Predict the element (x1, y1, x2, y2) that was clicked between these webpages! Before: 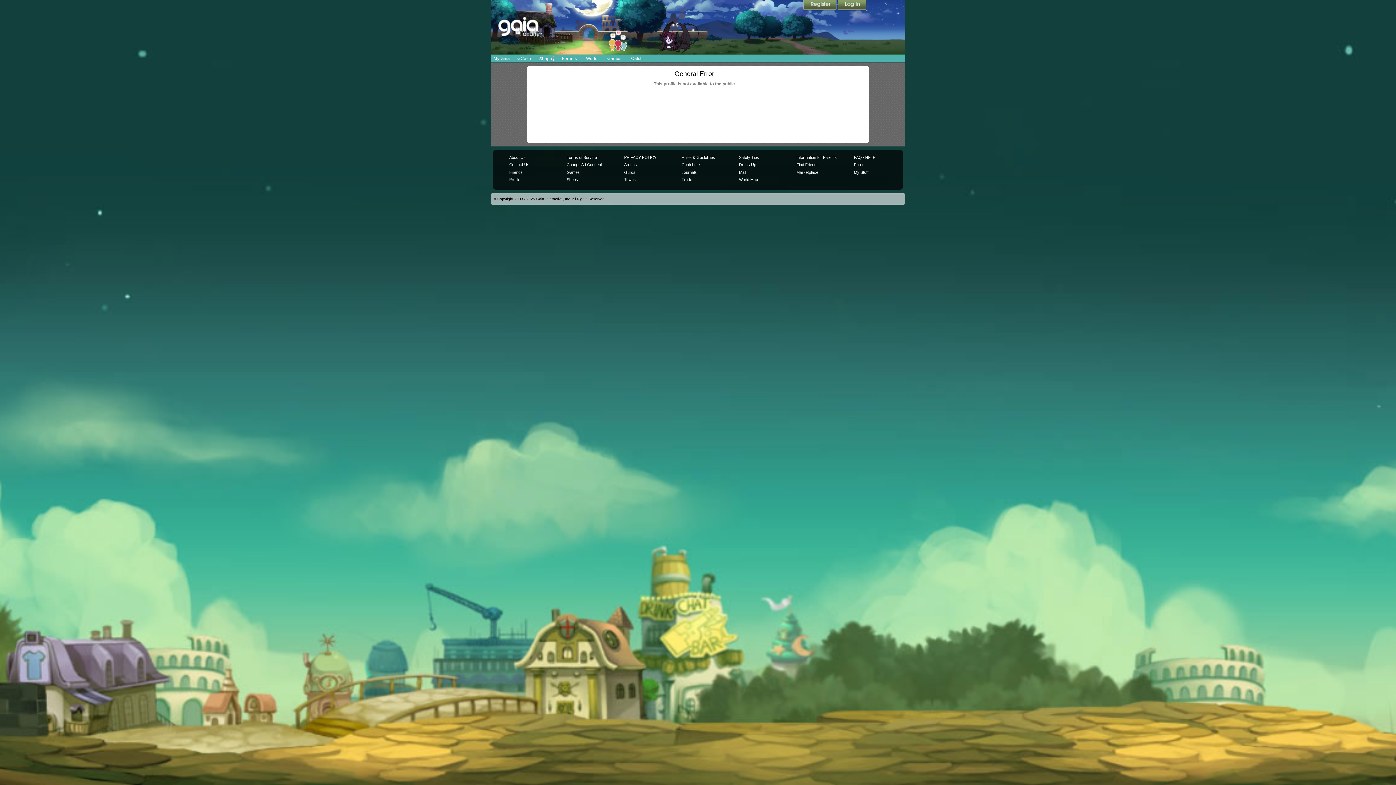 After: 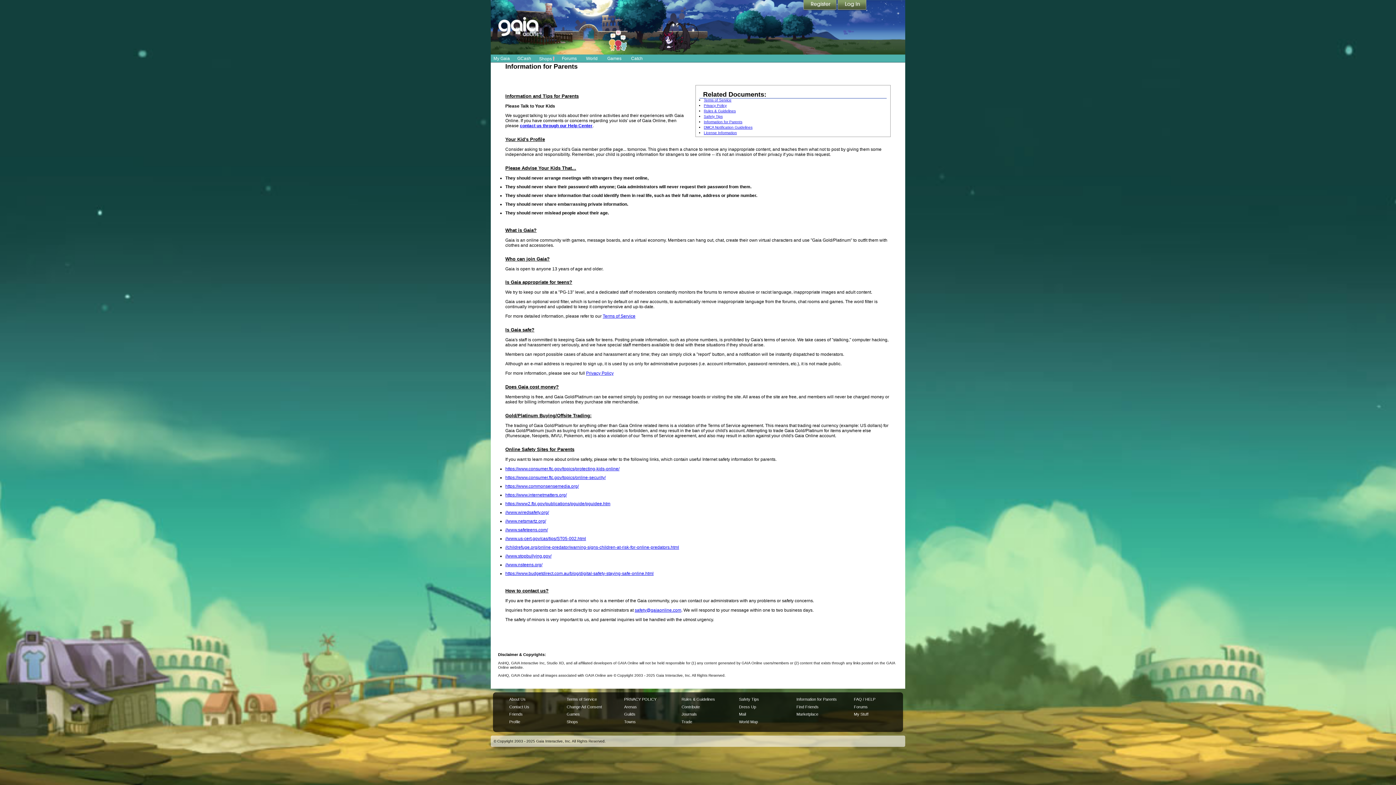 Action: label: Information for Parents bbox: (796, 155, 837, 159)